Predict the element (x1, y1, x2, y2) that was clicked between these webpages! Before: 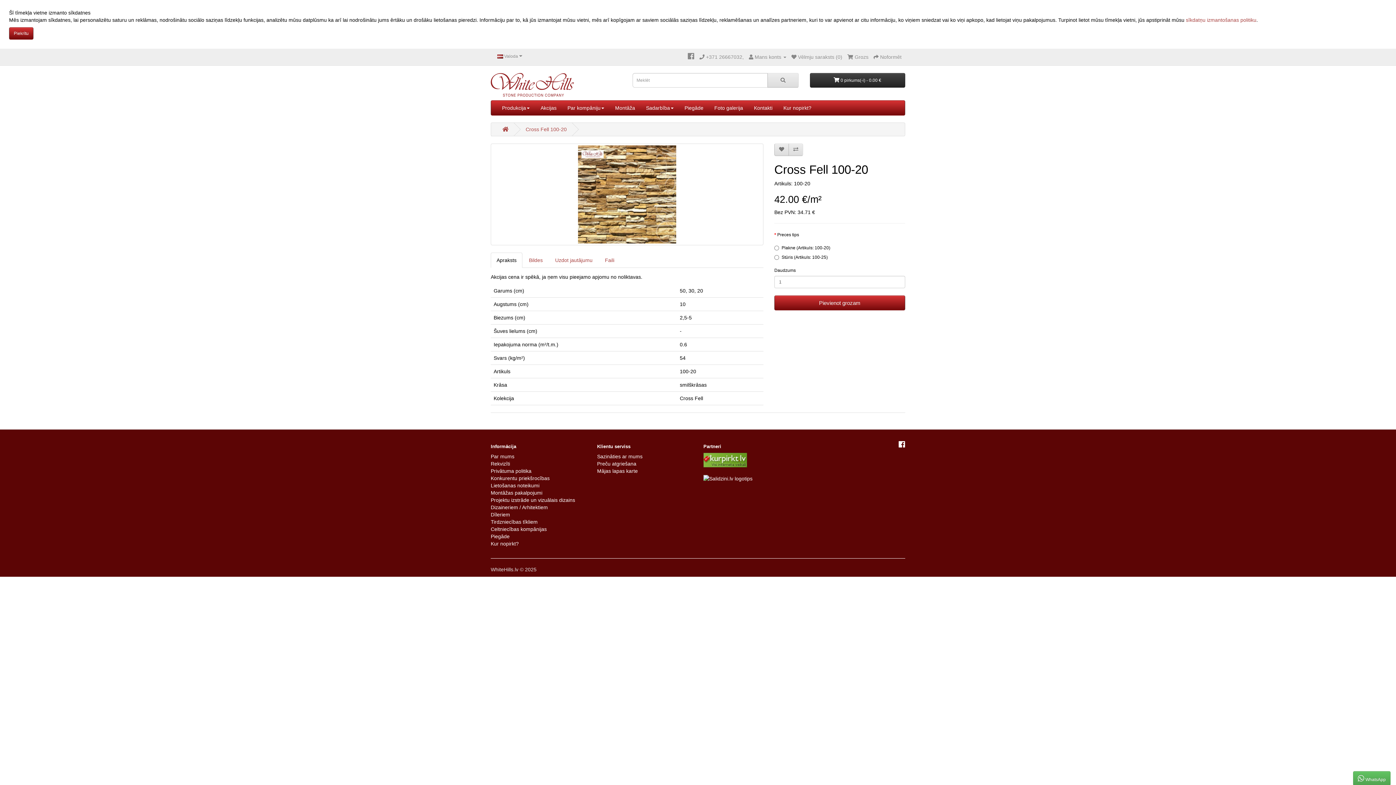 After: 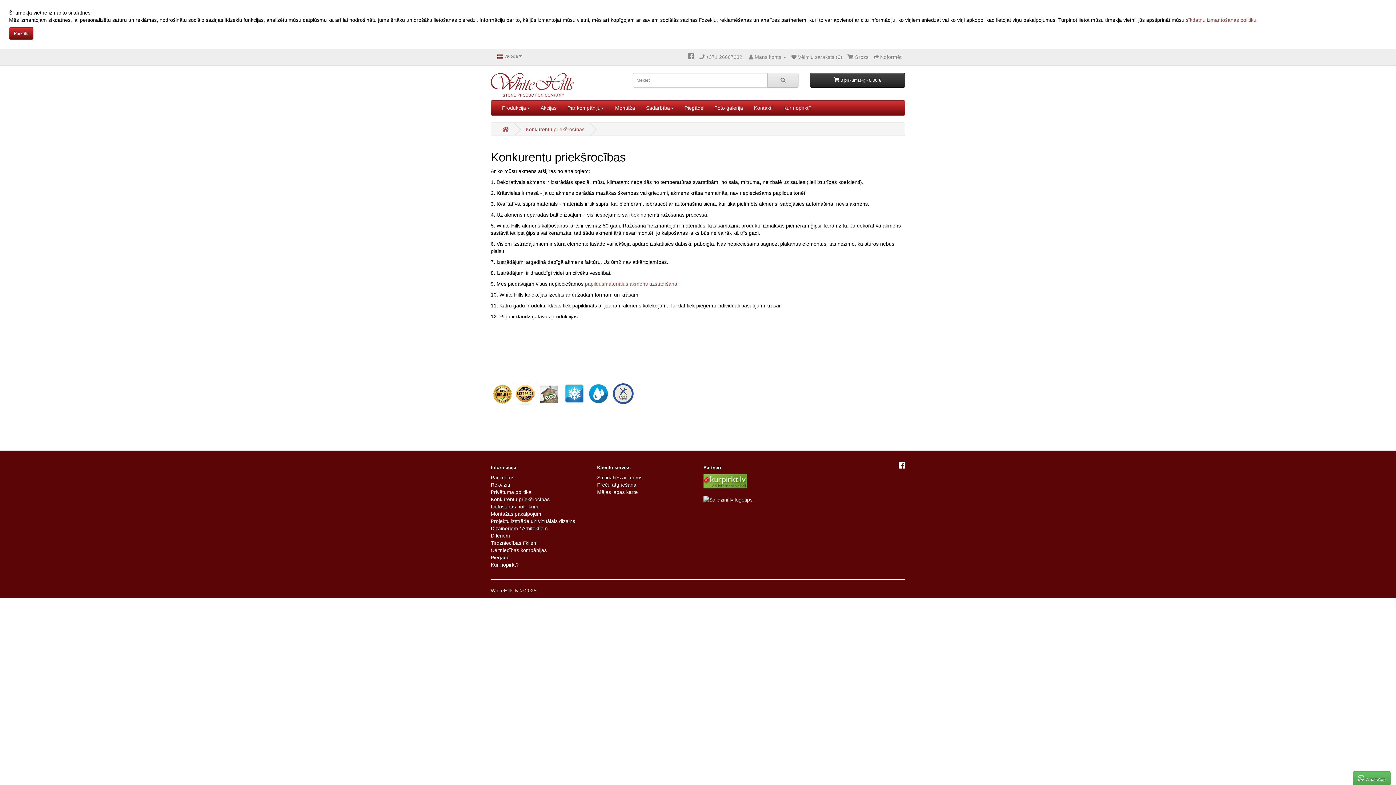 Action: bbox: (490, 475, 549, 481) label: Konkurentu priekšrocības